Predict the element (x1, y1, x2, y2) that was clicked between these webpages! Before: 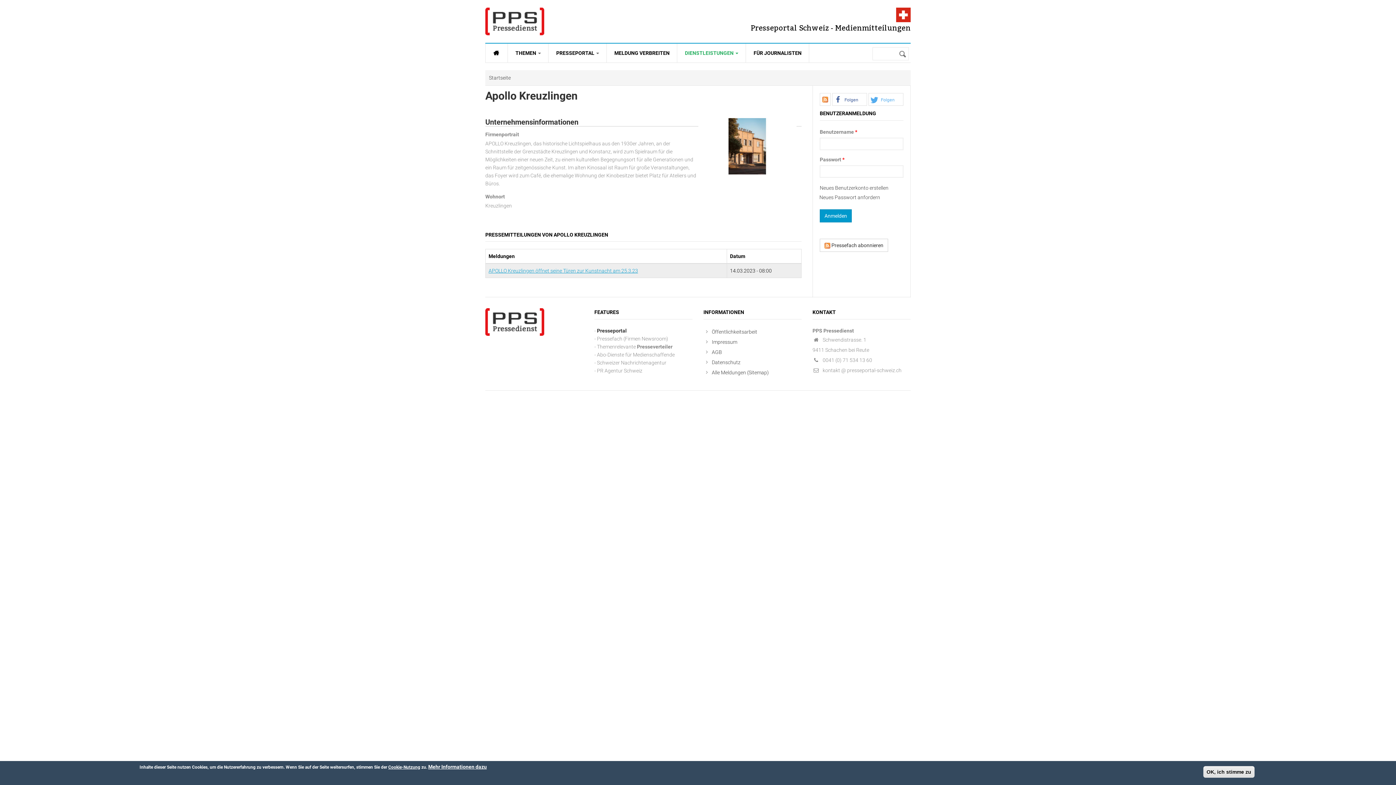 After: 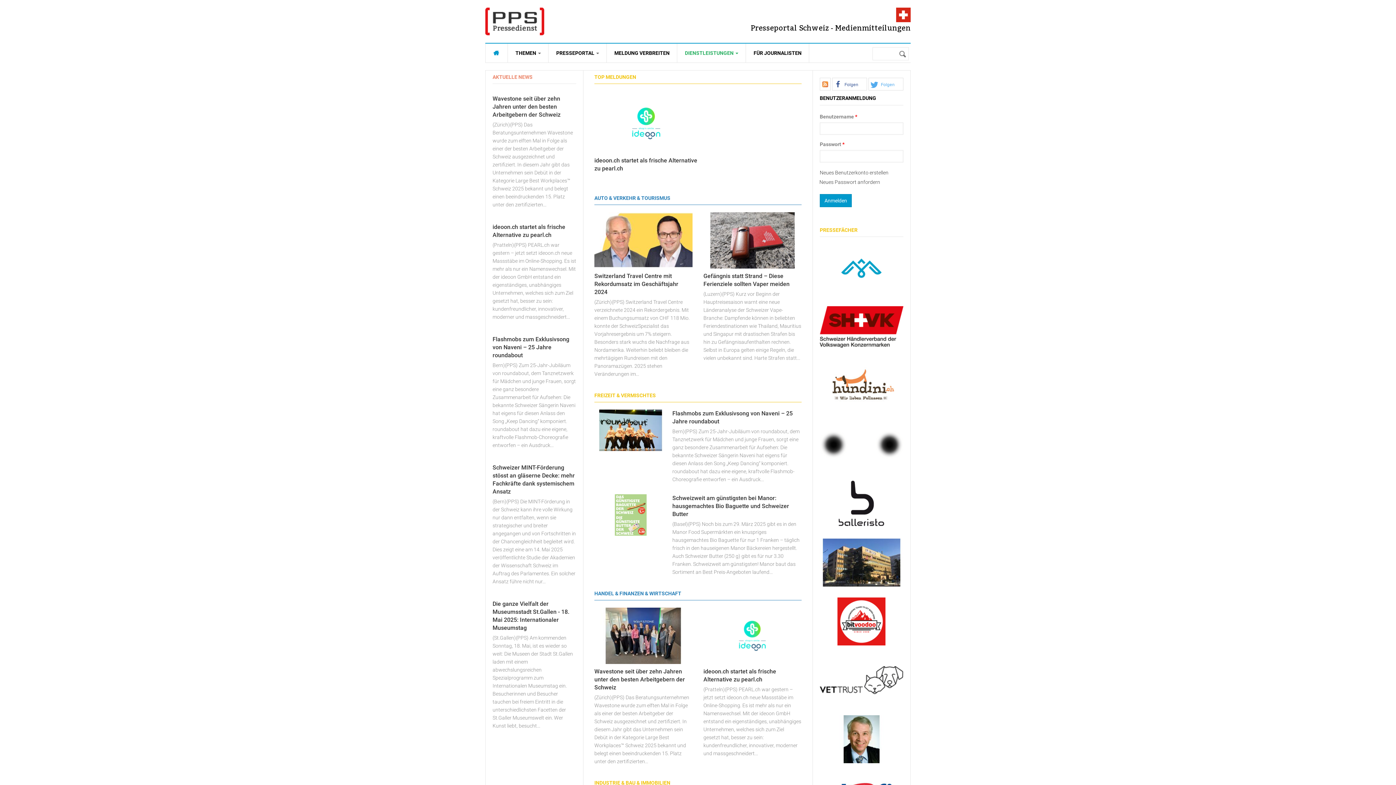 Action: label: Startseite bbox: (489, 74, 510, 80)